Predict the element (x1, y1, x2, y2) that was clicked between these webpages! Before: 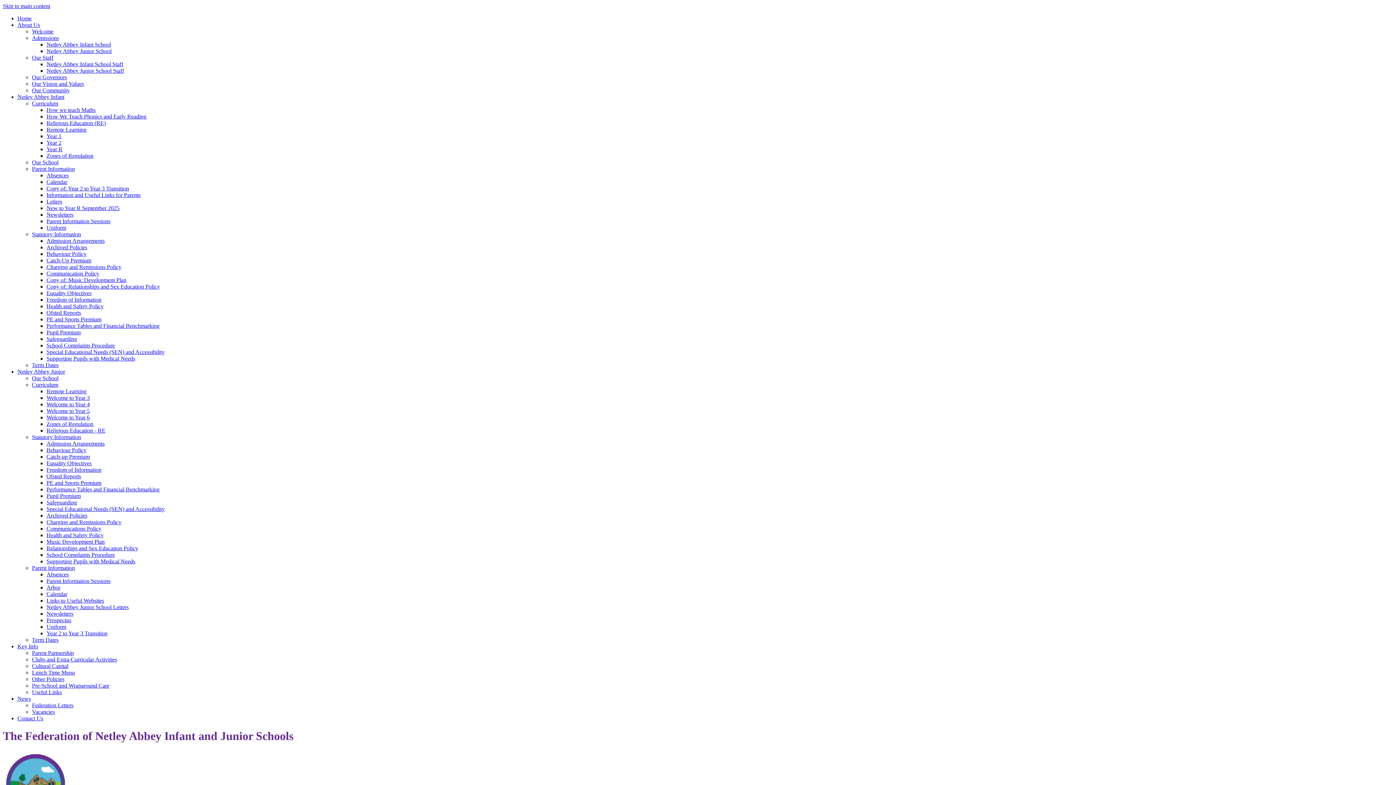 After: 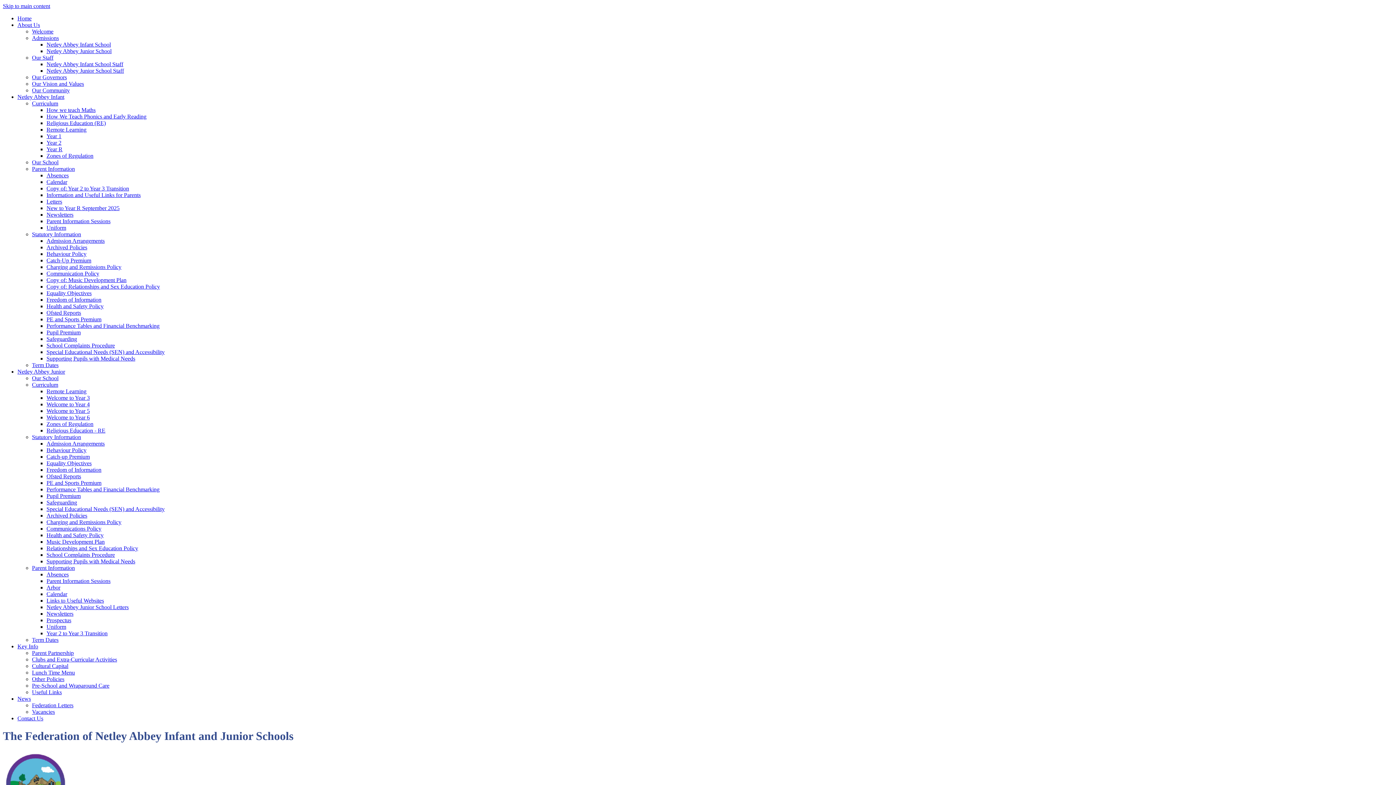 Action: bbox: (46, 486, 159, 492) label: Performance Tables and Financial Benchmarking